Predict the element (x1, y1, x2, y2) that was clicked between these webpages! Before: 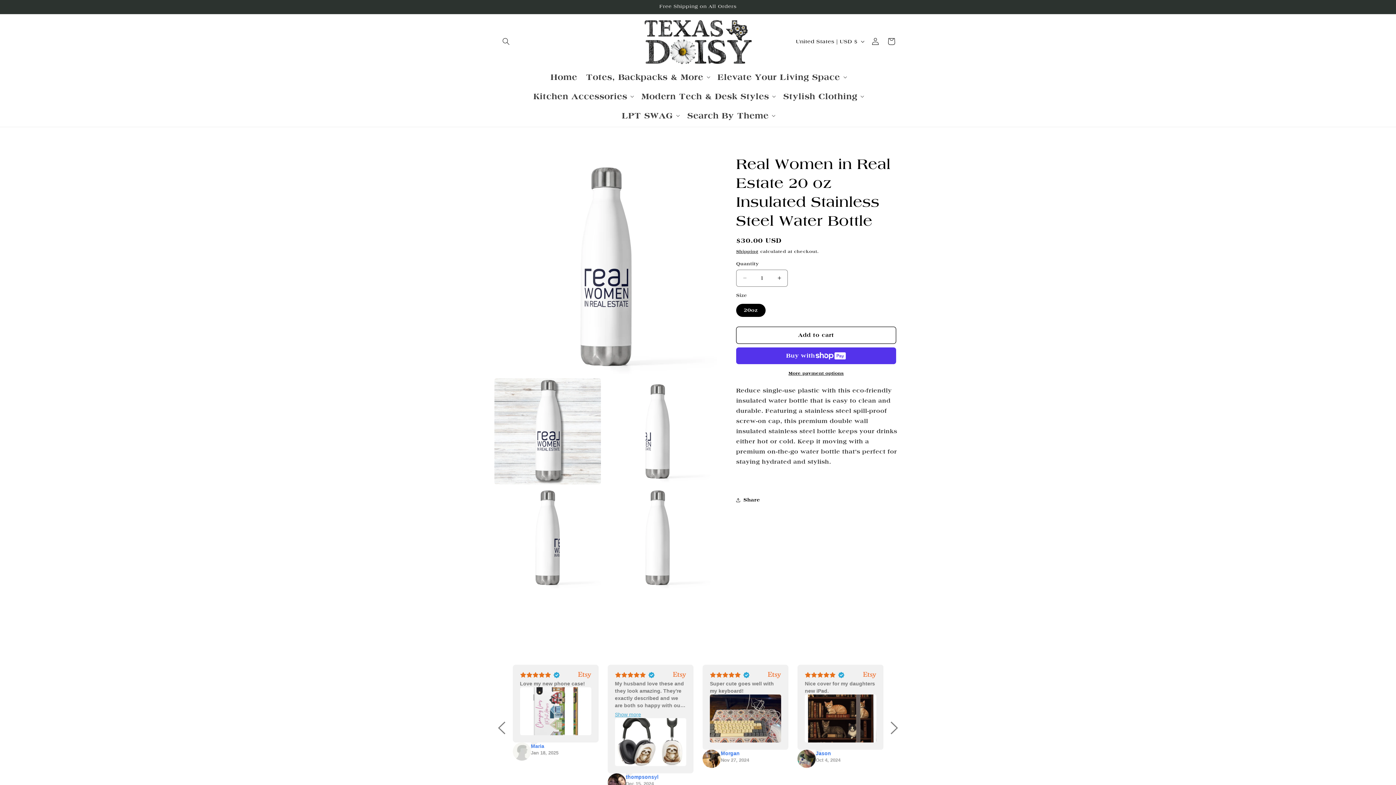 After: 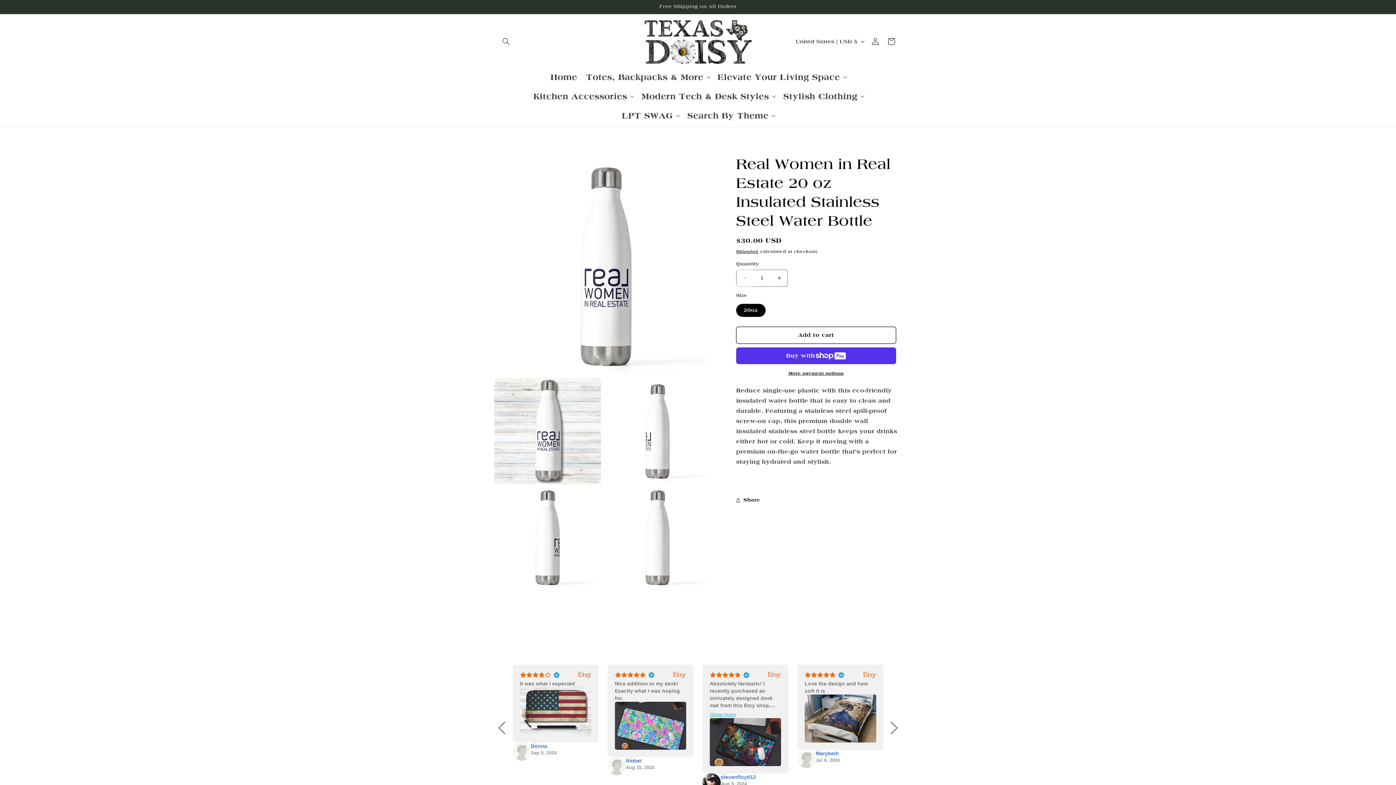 Action: label: Decrease quantity for Real Women in Real Estate 20 oz Insulated Stainless Steel Water Bottle bbox: (736, 269, 753, 286)